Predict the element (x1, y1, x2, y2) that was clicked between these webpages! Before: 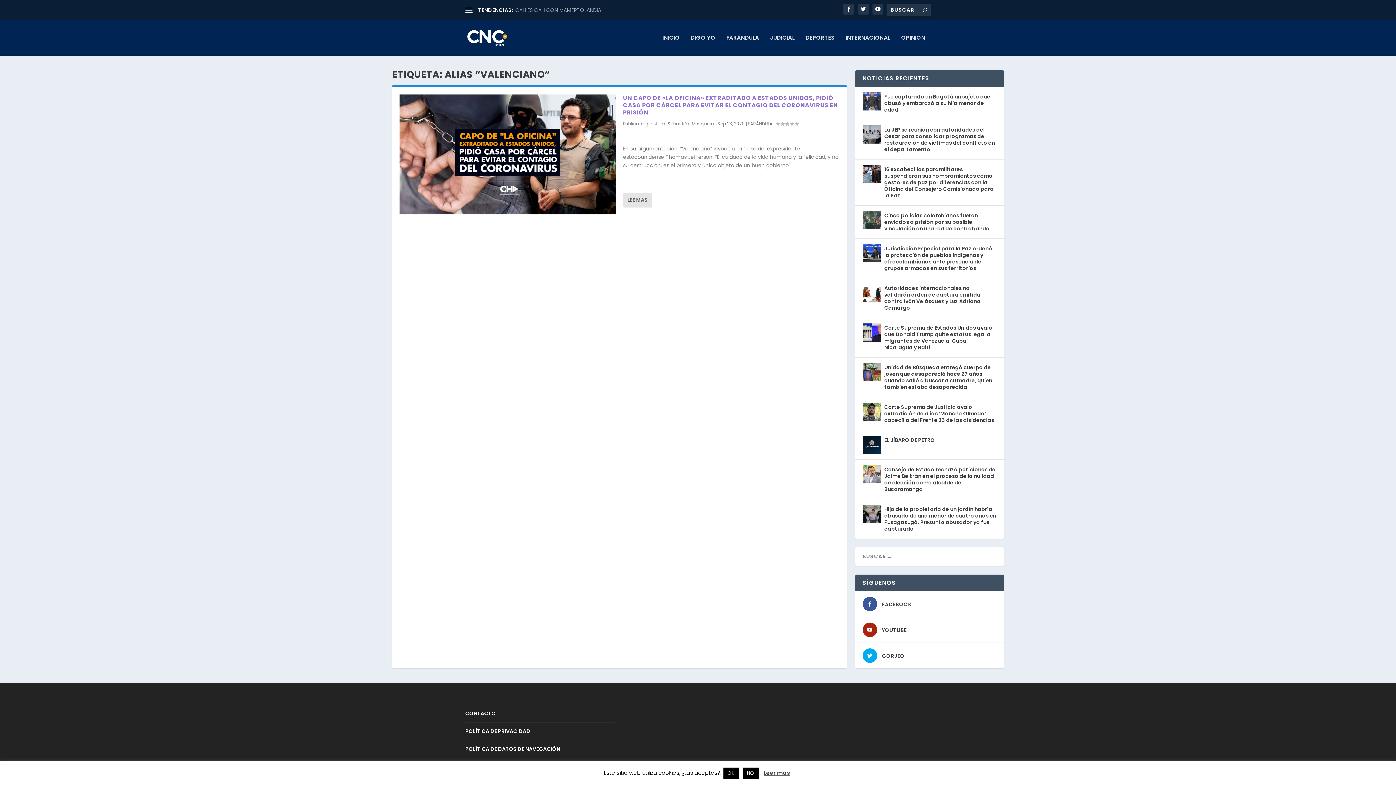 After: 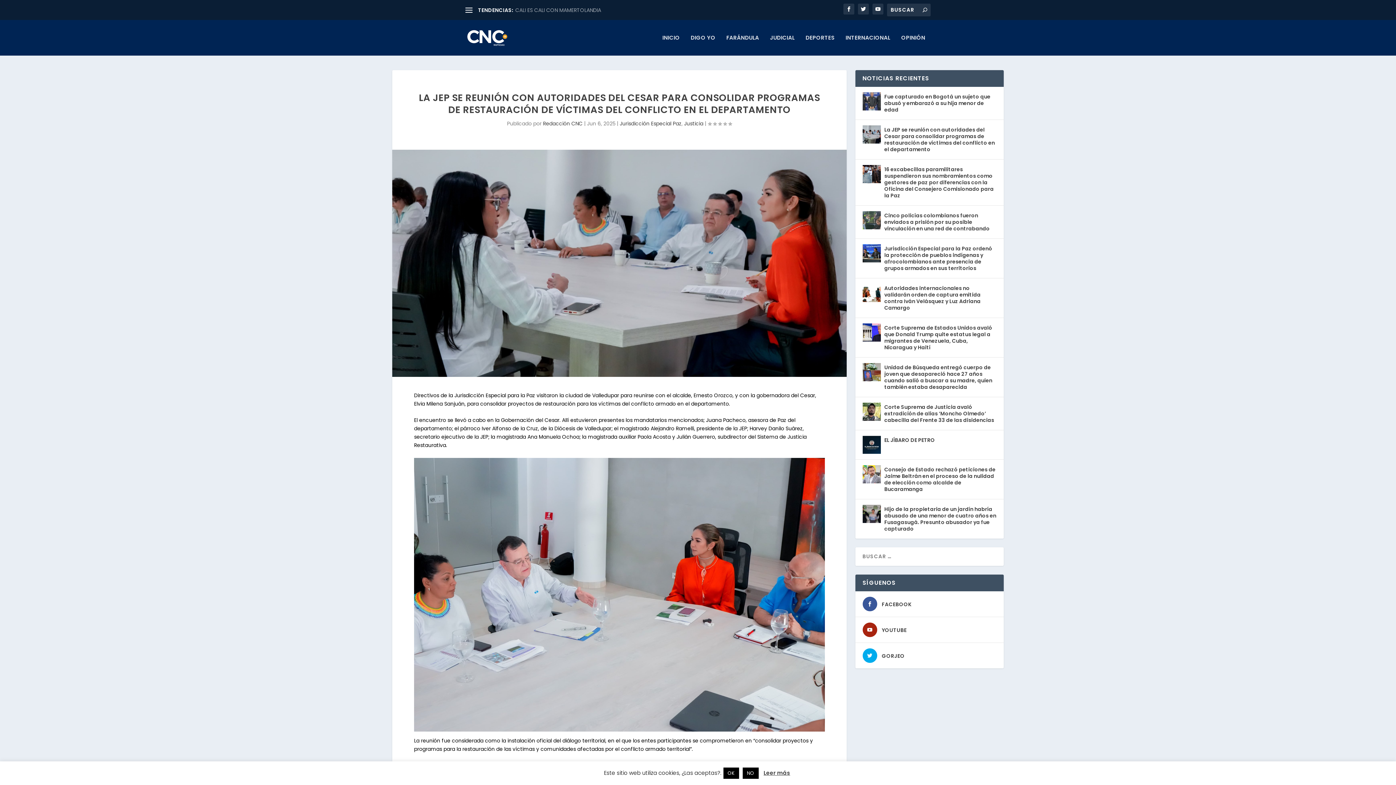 Action: bbox: (884, 125, 996, 153) label: La JEP se reunión con autoridades del Cesar para consolidar programas de restauración de víctimas del conflicto en el departamento